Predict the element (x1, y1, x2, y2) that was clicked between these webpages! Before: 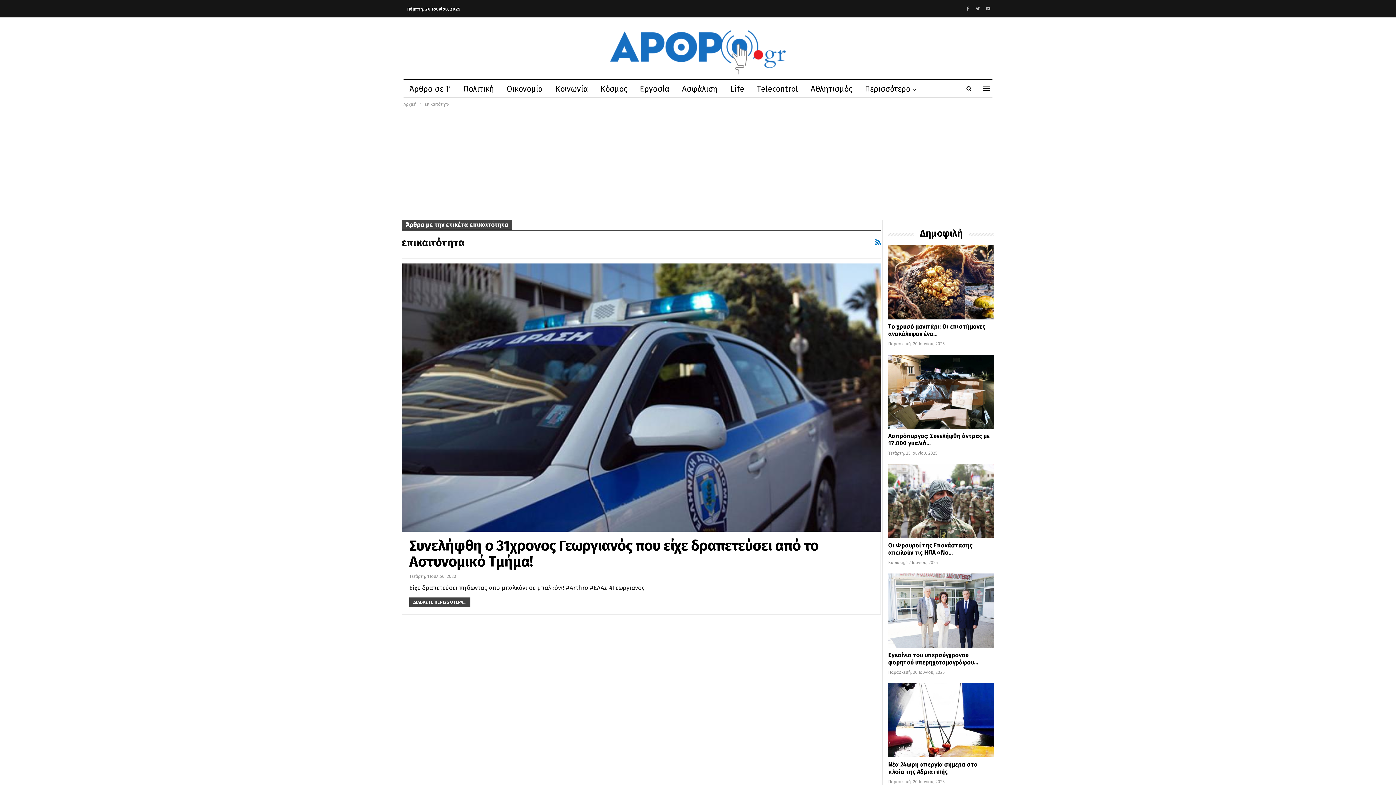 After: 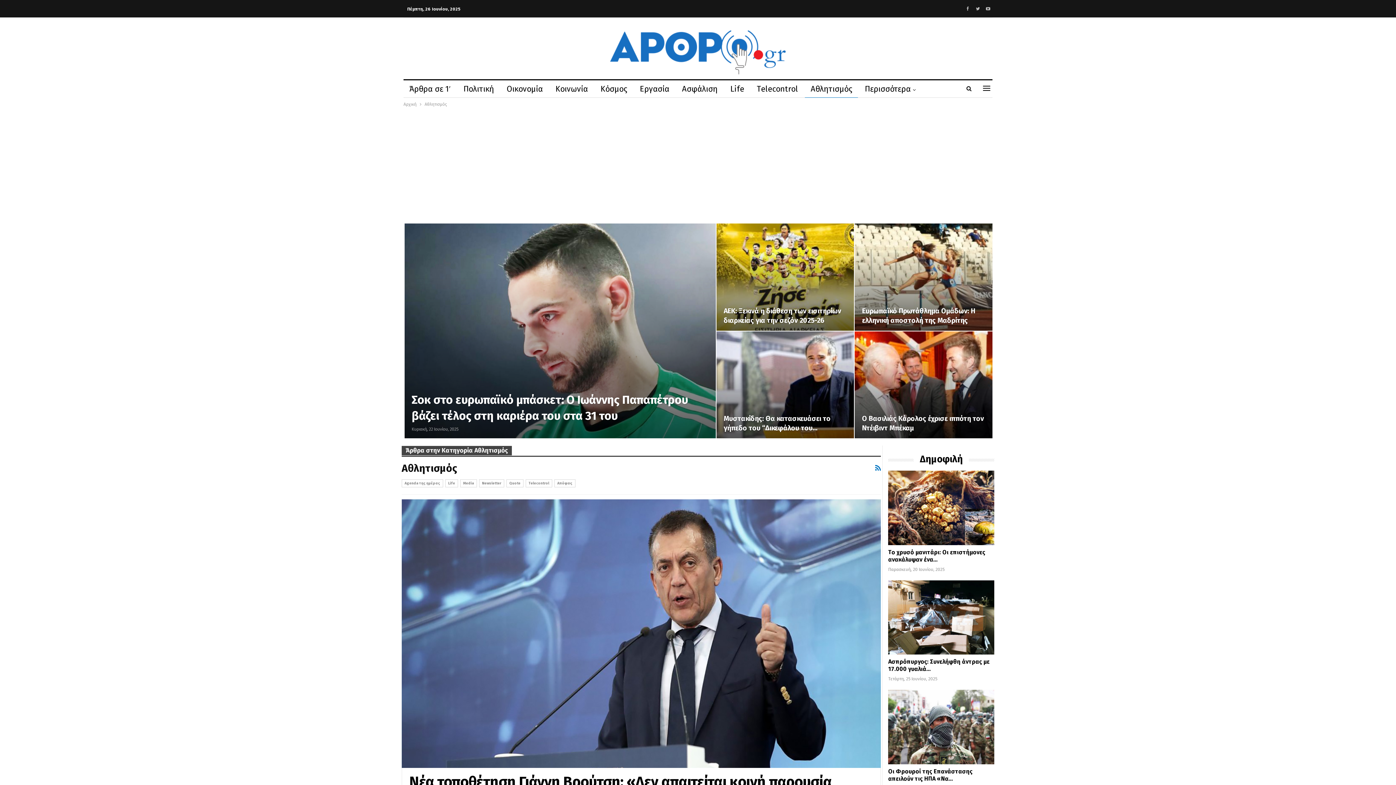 Action: bbox: (805, 80, 858, 97) label: Αθλητισμός